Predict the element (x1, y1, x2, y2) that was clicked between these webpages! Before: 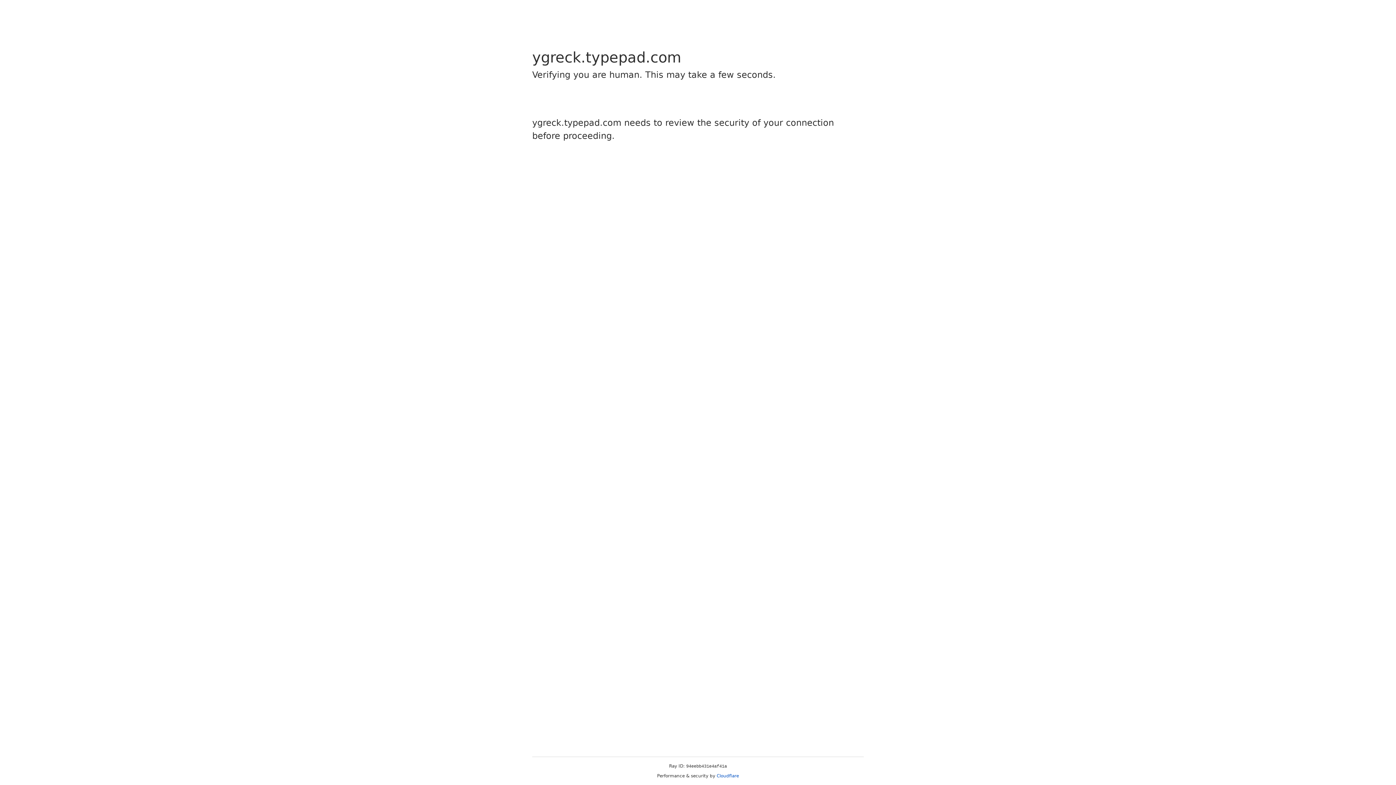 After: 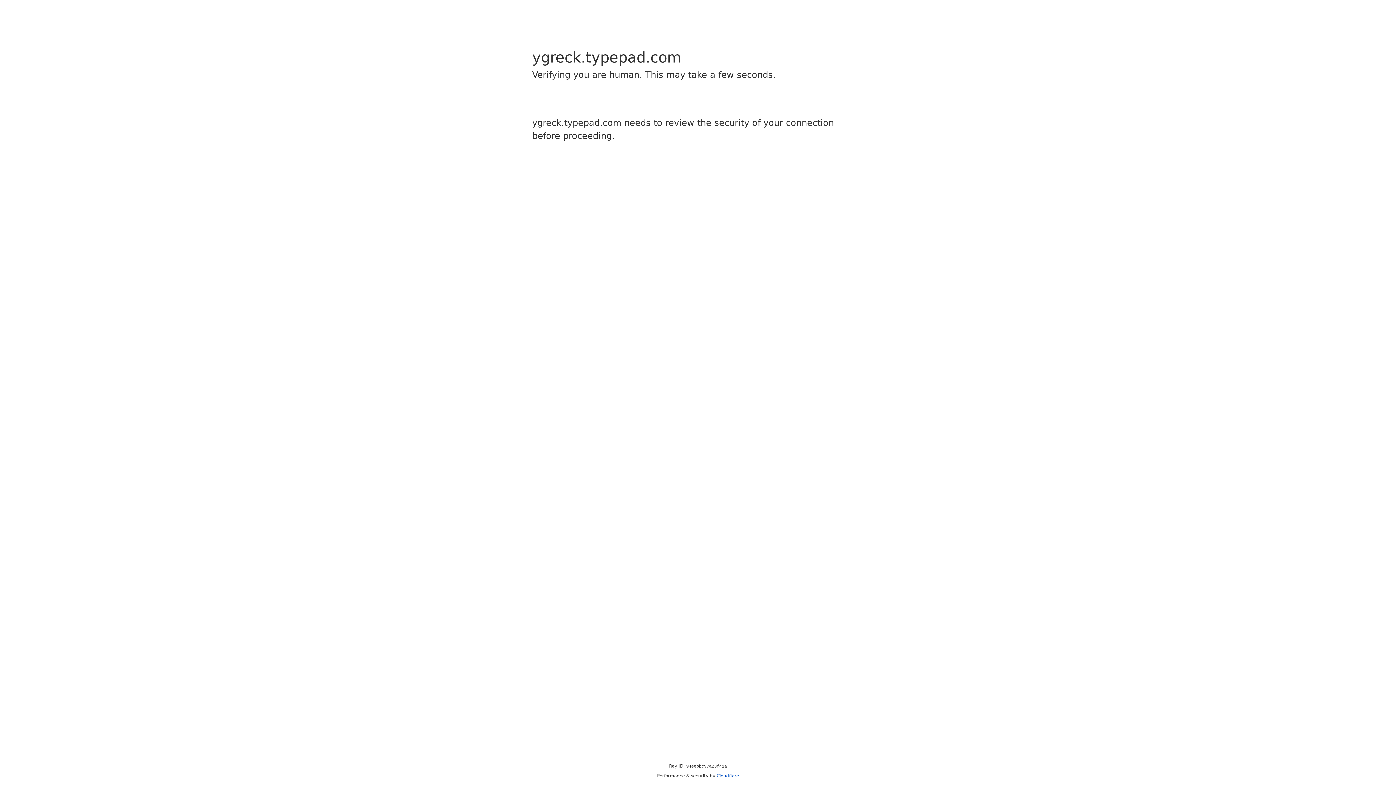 Action: bbox: (716, 773, 739, 778) label: Cloudflare